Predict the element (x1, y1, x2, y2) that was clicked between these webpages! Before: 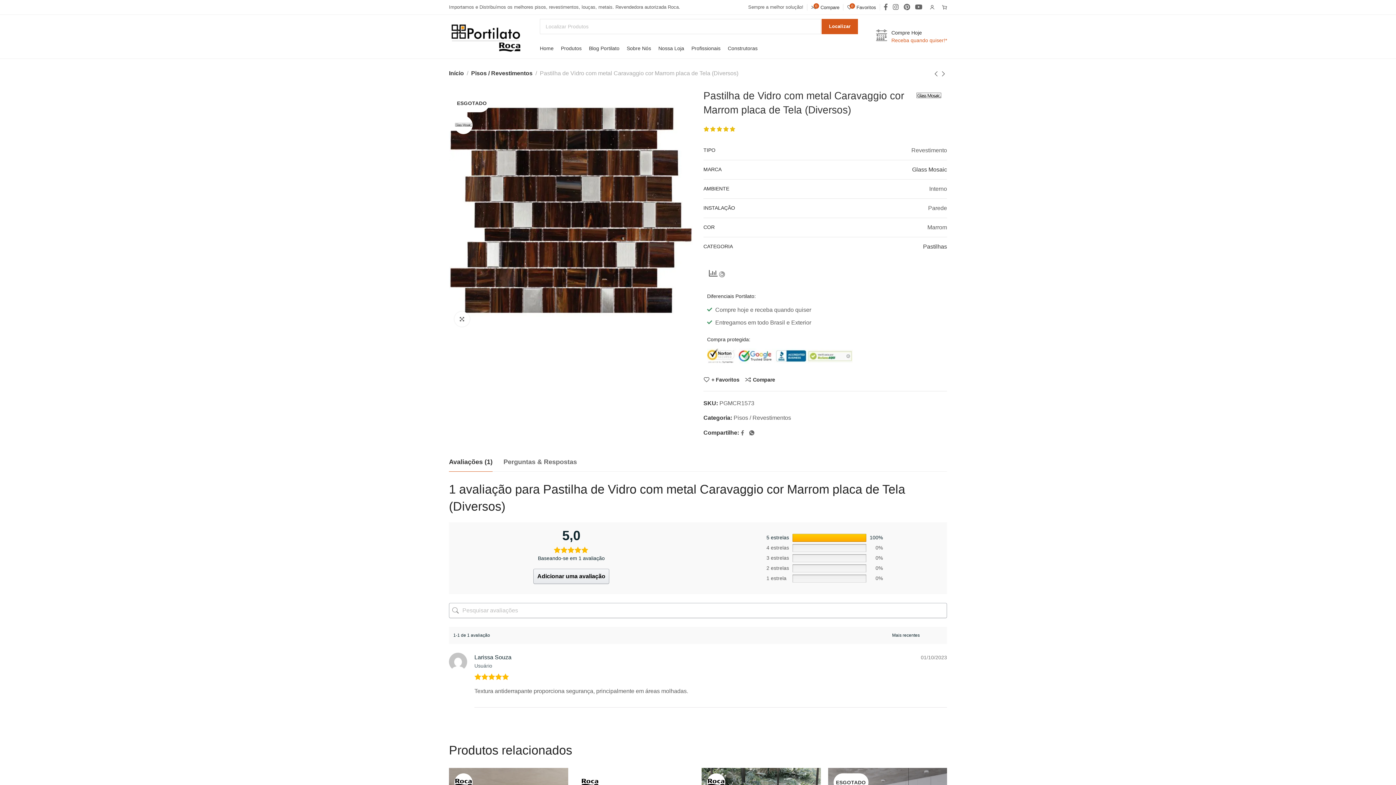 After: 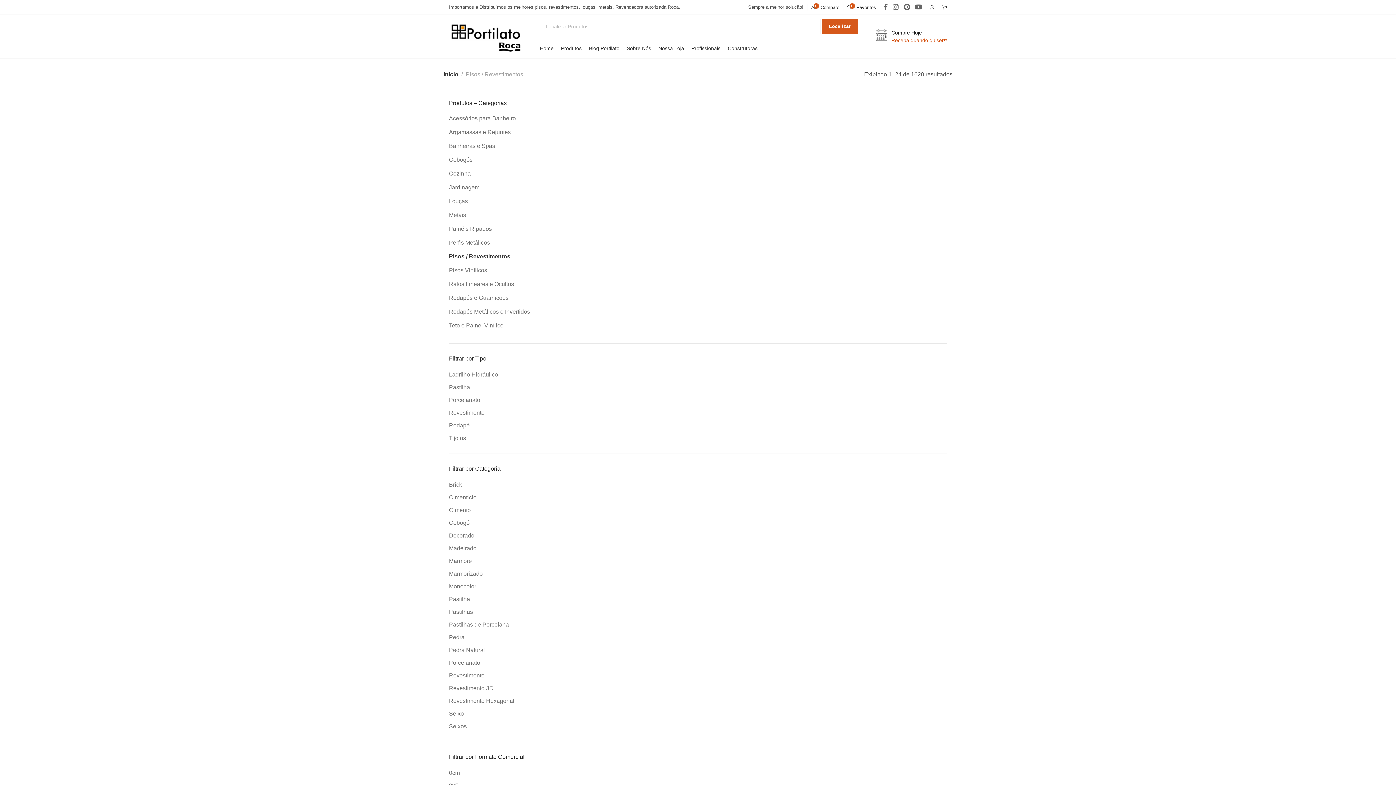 Action: label: Pisos / Revestimentos bbox: (471, 70, 532, 76)